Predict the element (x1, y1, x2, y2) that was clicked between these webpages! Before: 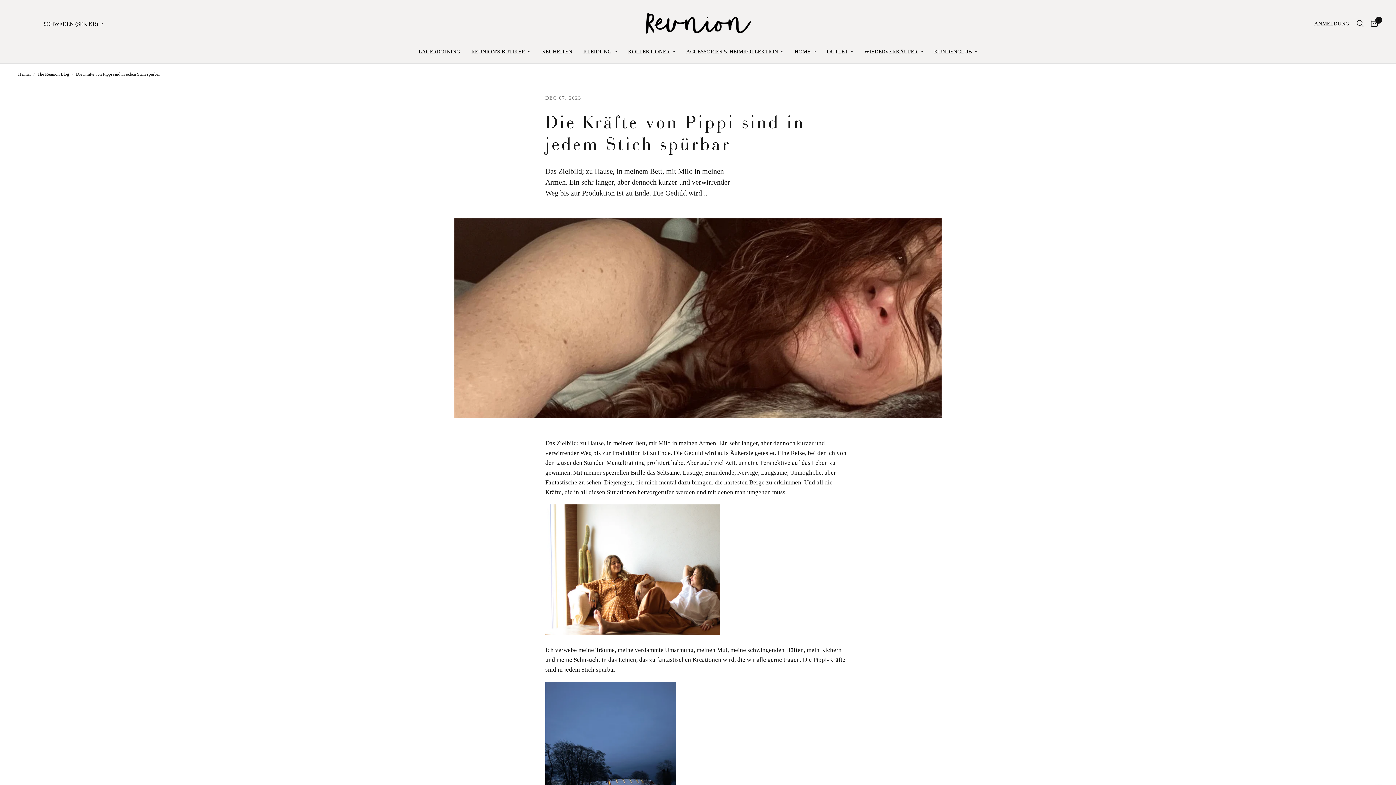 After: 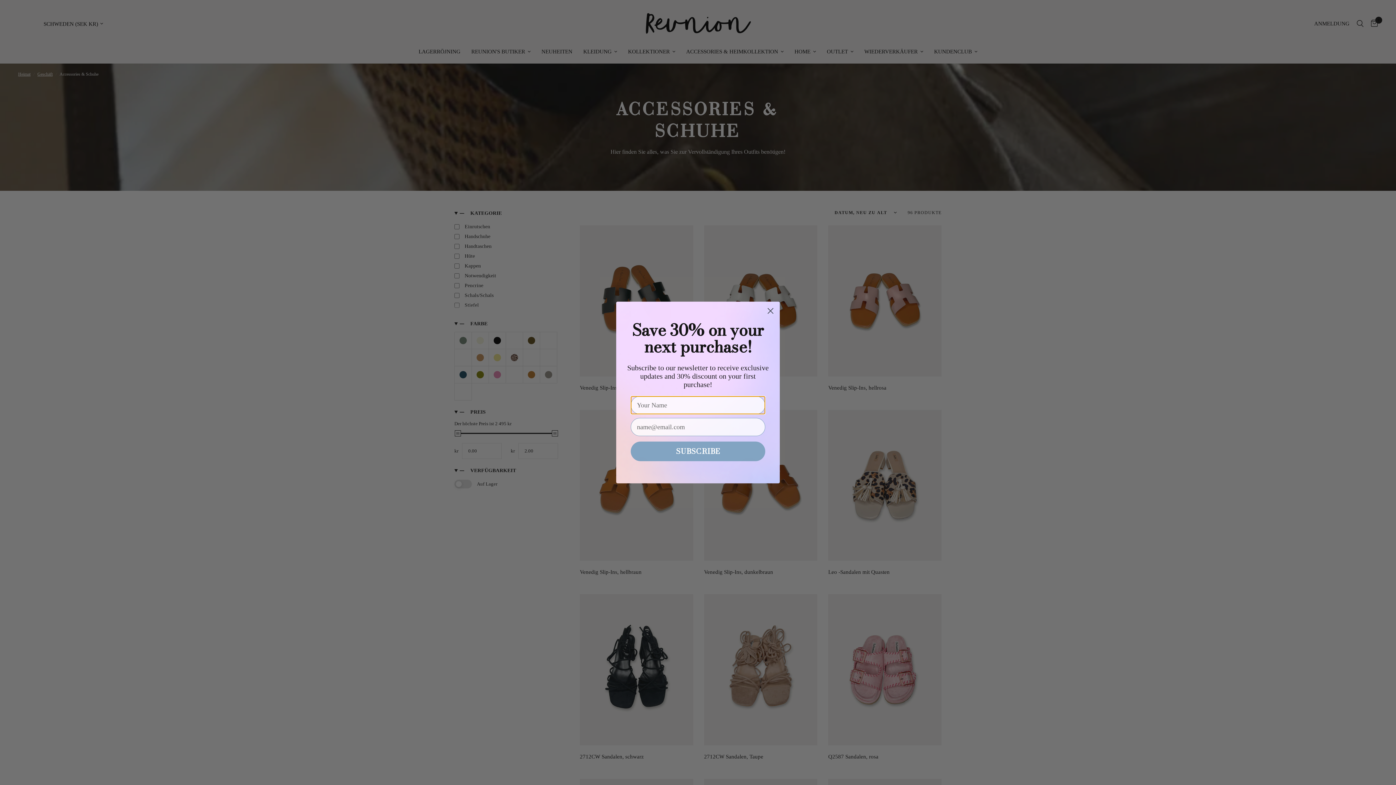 Action: label: ACCESSORIES & HEIMKOLLEKTION bbox: (686, 47, 783, 56)